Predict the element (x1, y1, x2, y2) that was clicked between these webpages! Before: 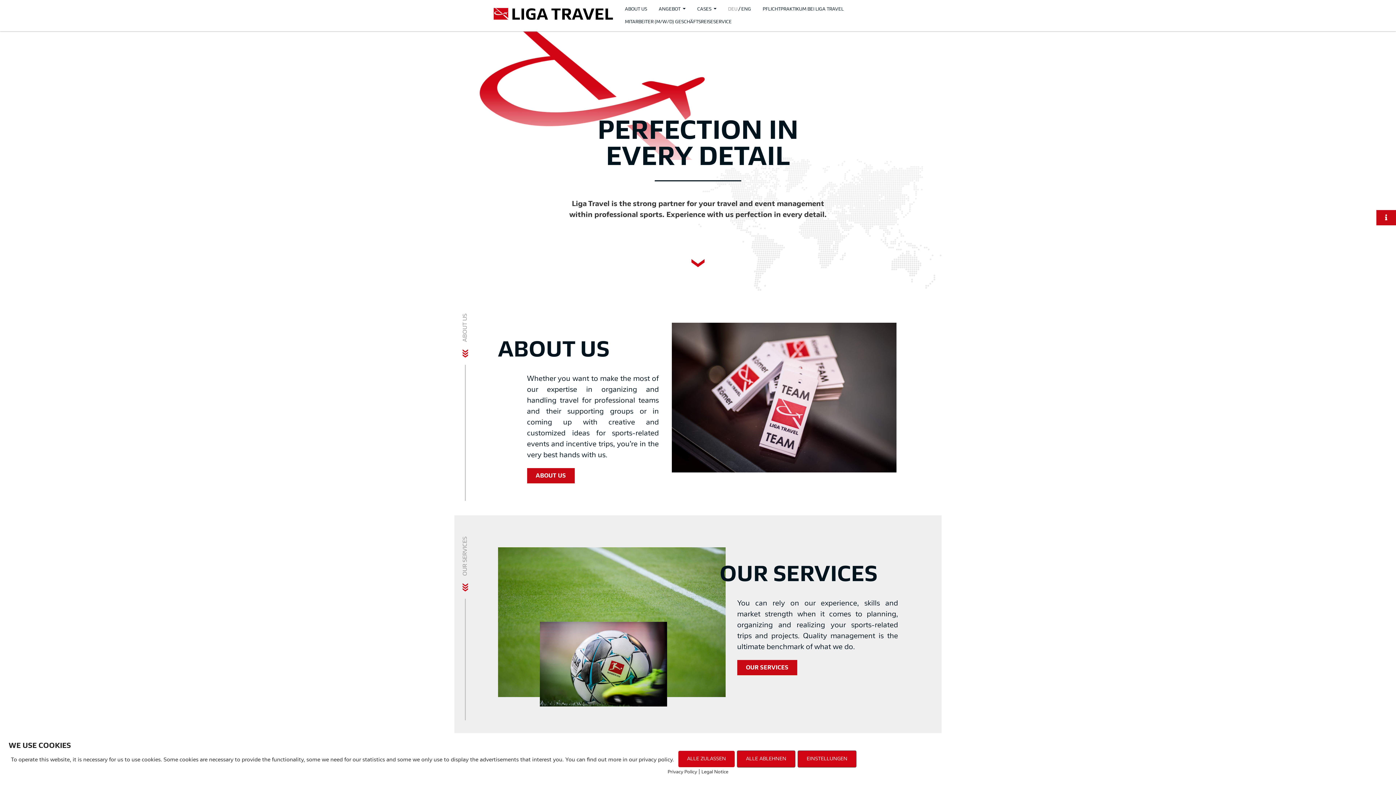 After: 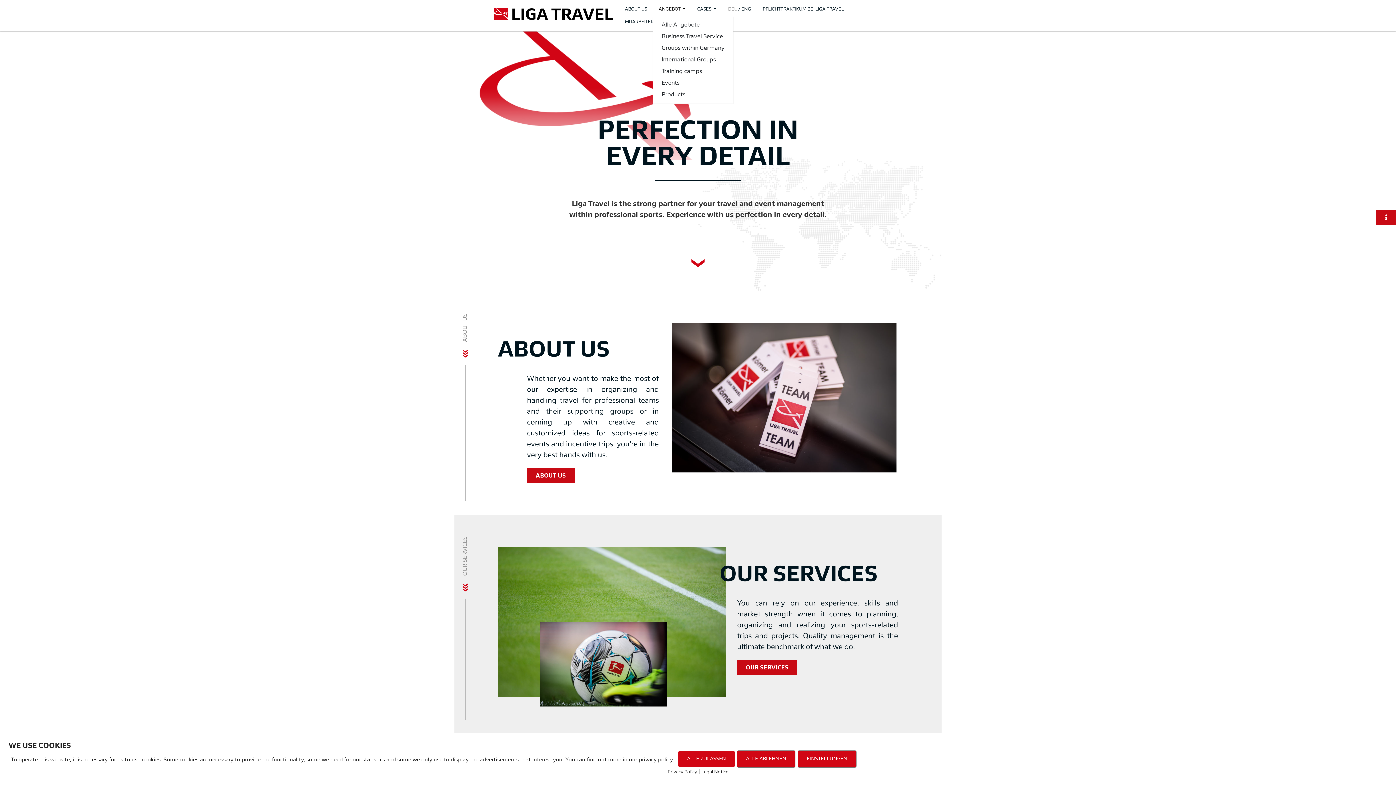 Action: bbox: (653, 2, 691, 15) label: ANGEBOT 